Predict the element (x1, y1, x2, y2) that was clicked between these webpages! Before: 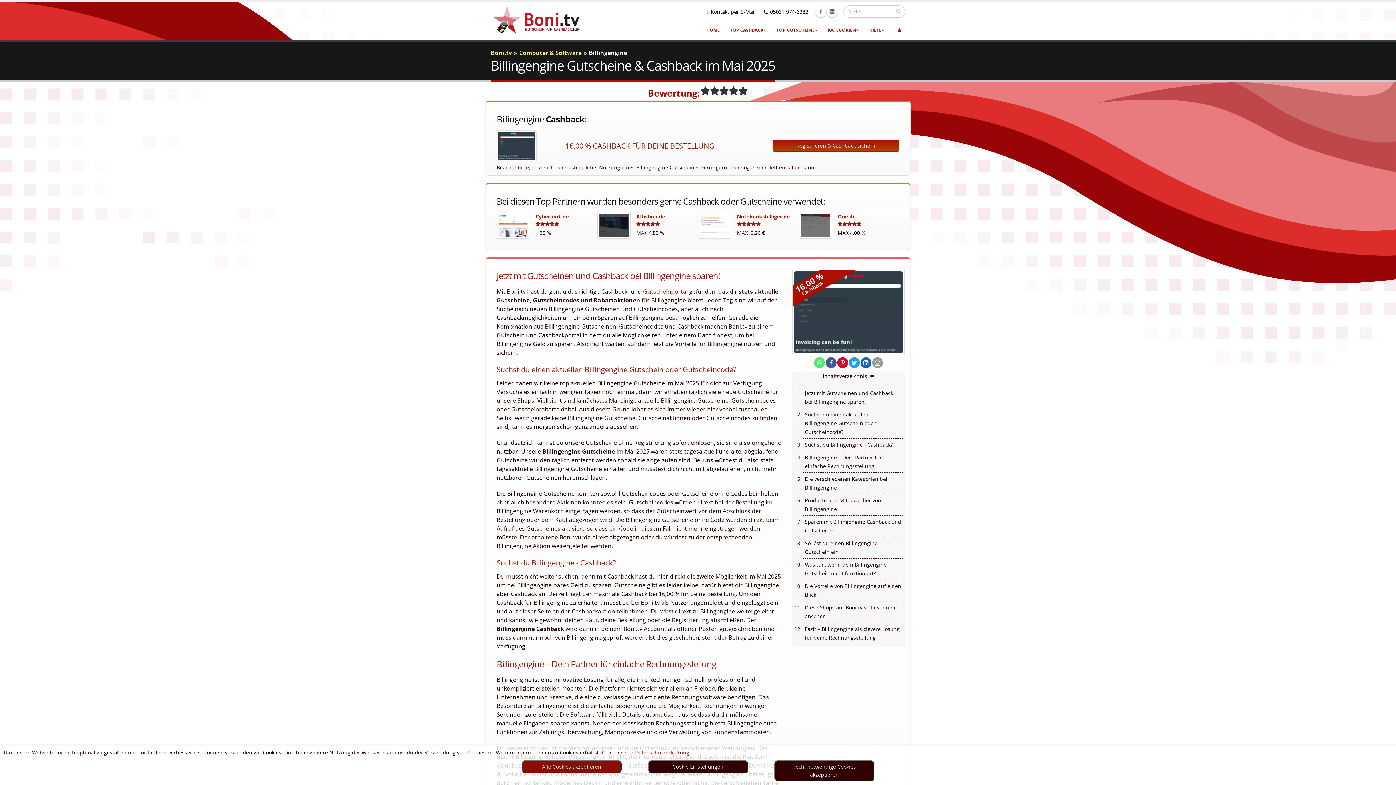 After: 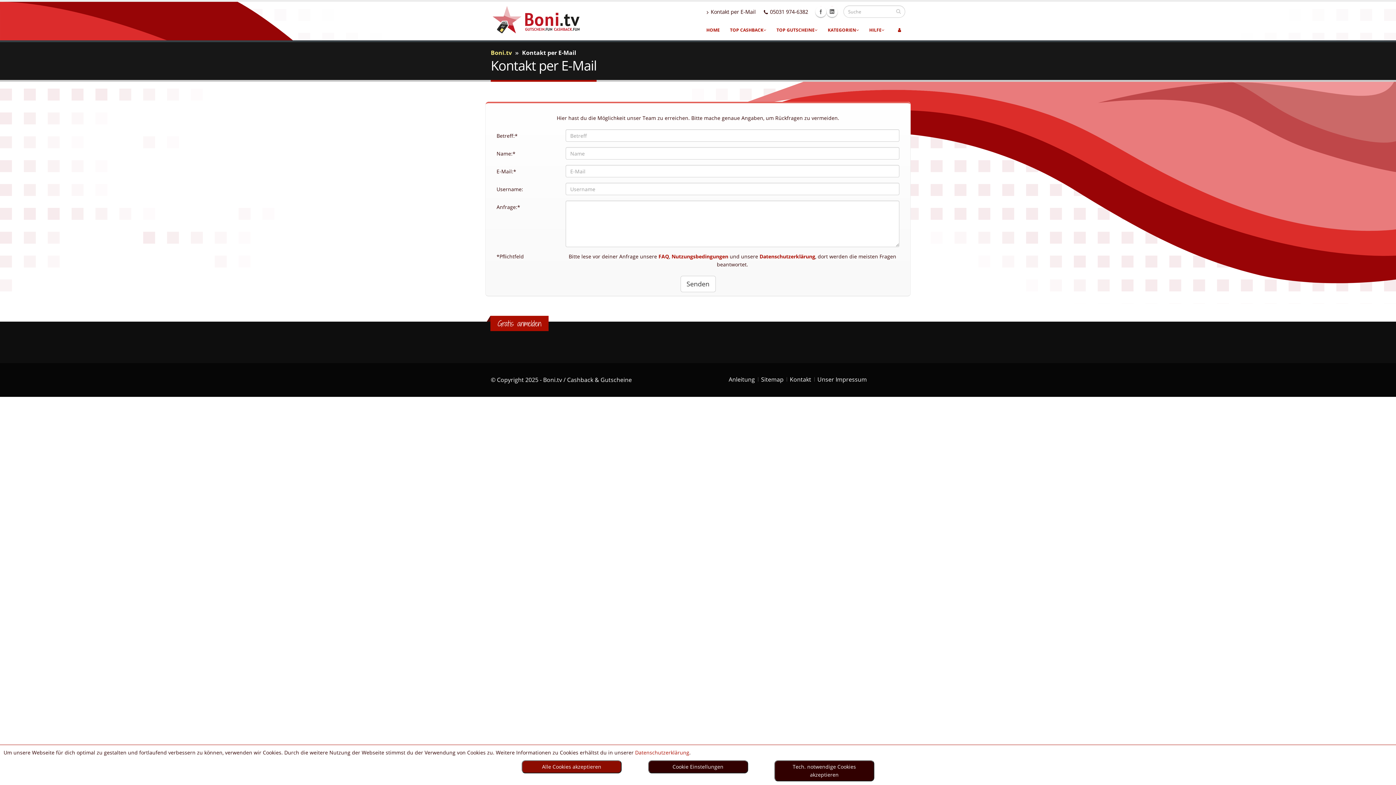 Action: bbox: (703, 5, 759, 18) label: Kontakt per E-Mail